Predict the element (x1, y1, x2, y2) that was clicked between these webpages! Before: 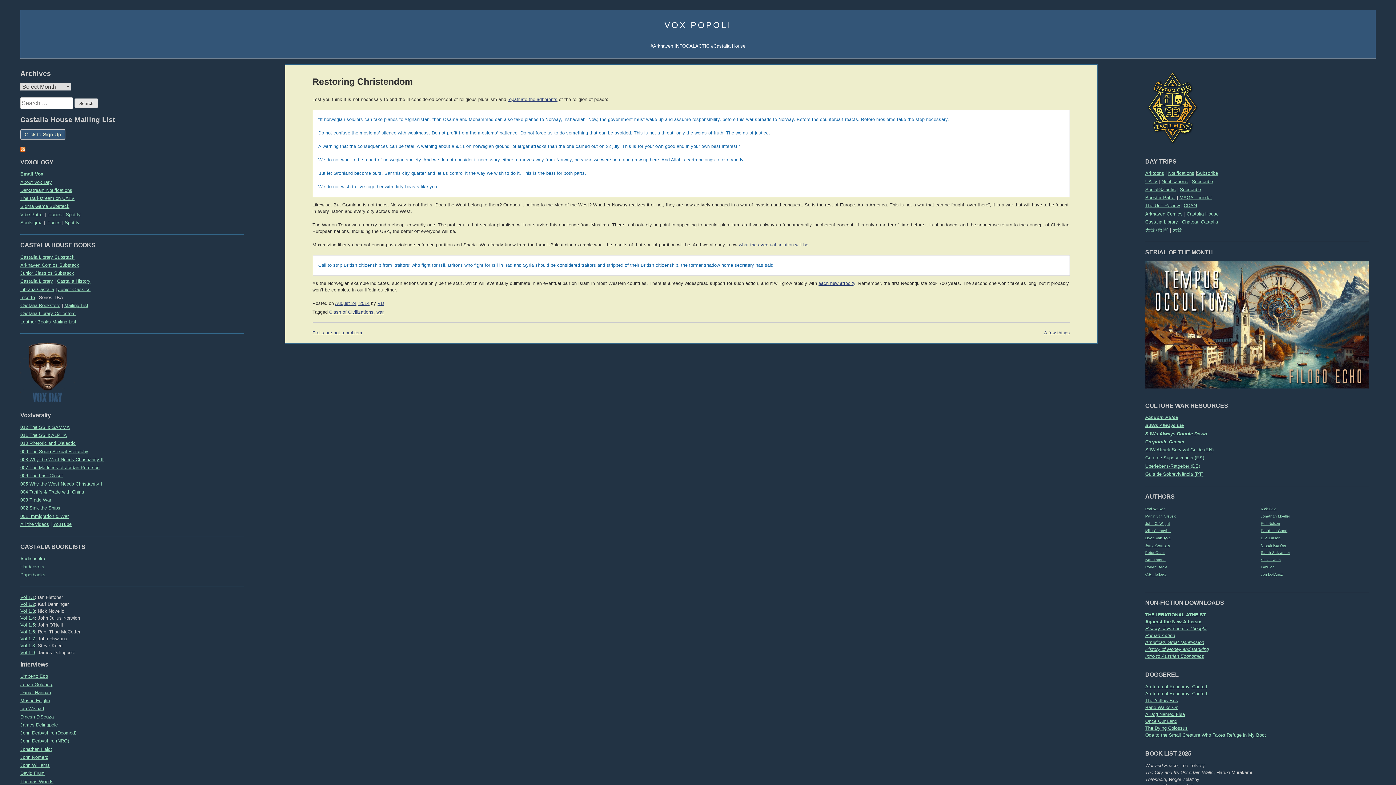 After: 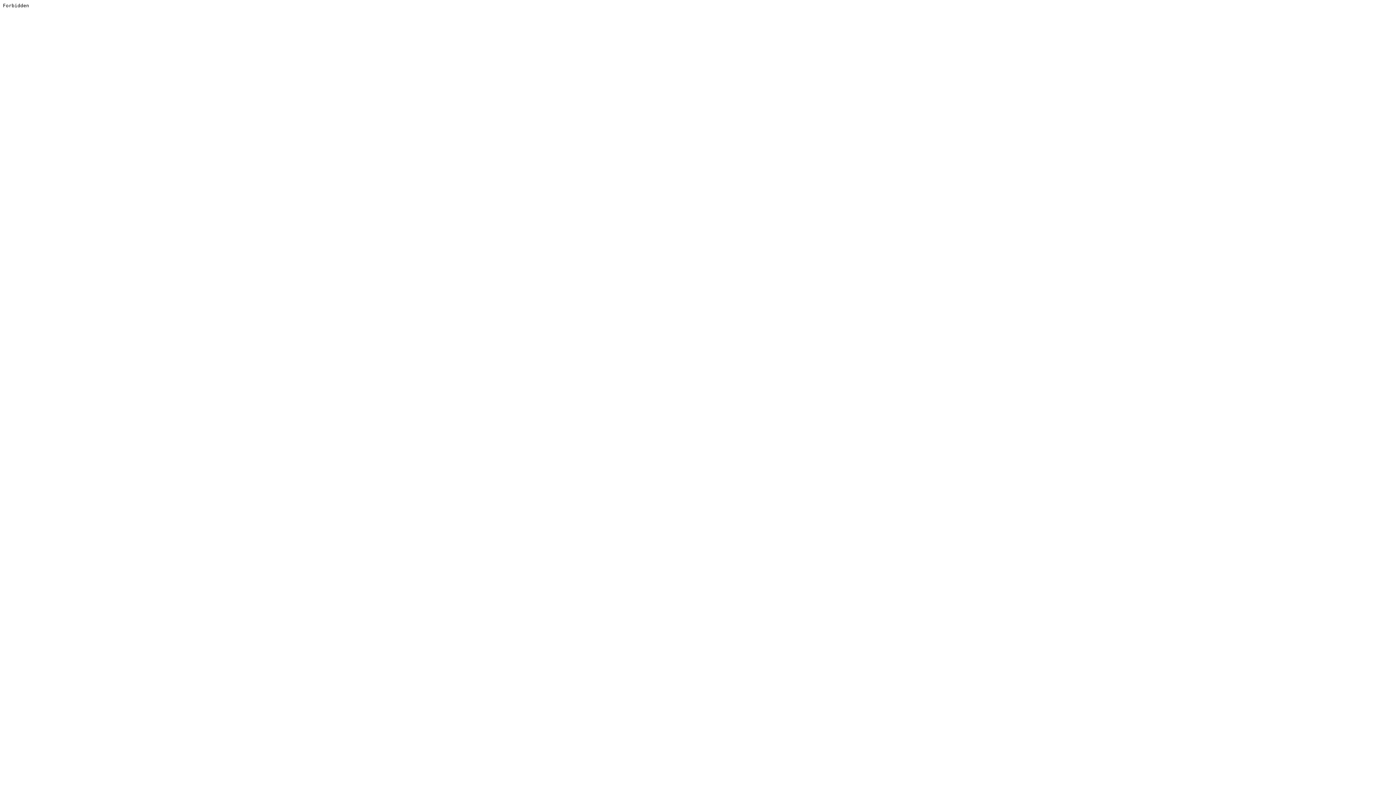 Action: bbox: (20, 615, 34, 621) label: Vol 1.4